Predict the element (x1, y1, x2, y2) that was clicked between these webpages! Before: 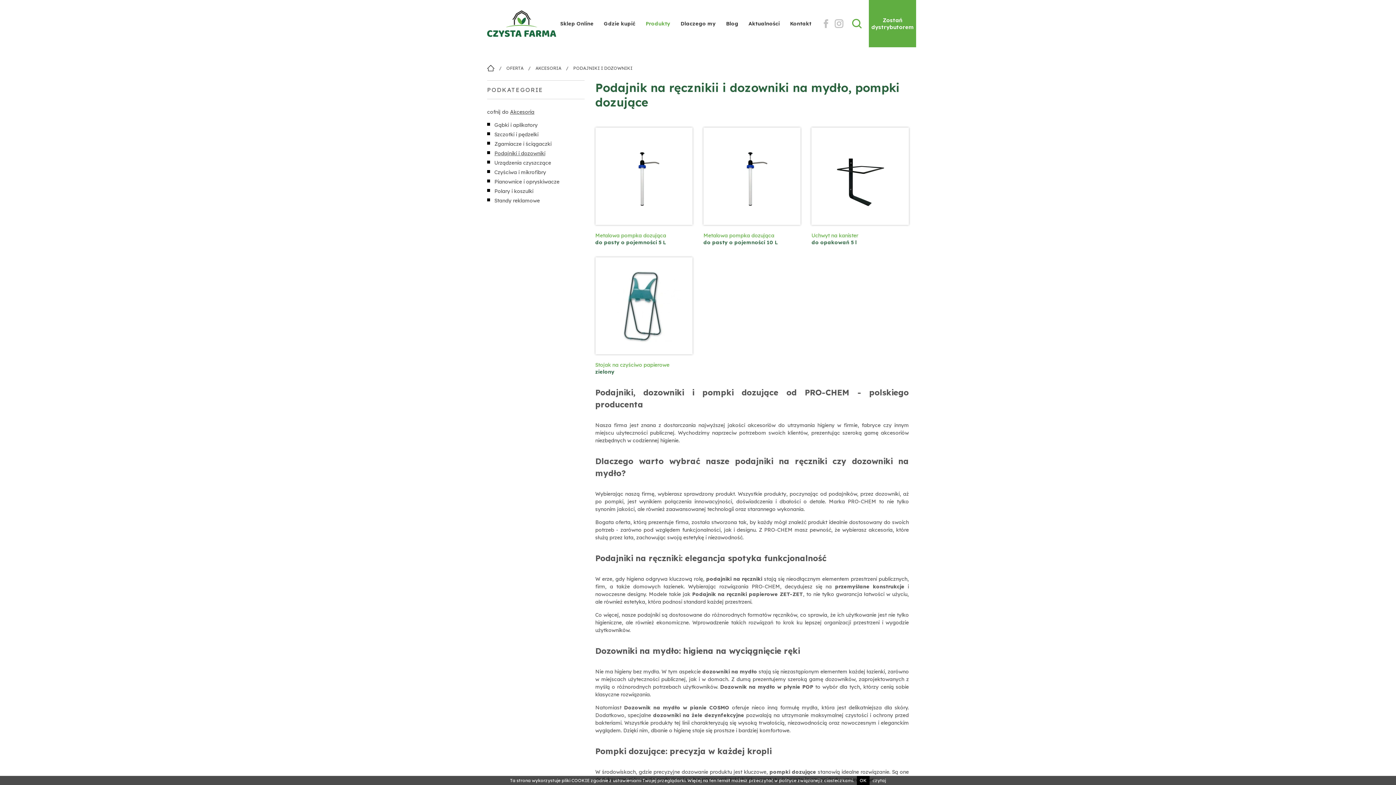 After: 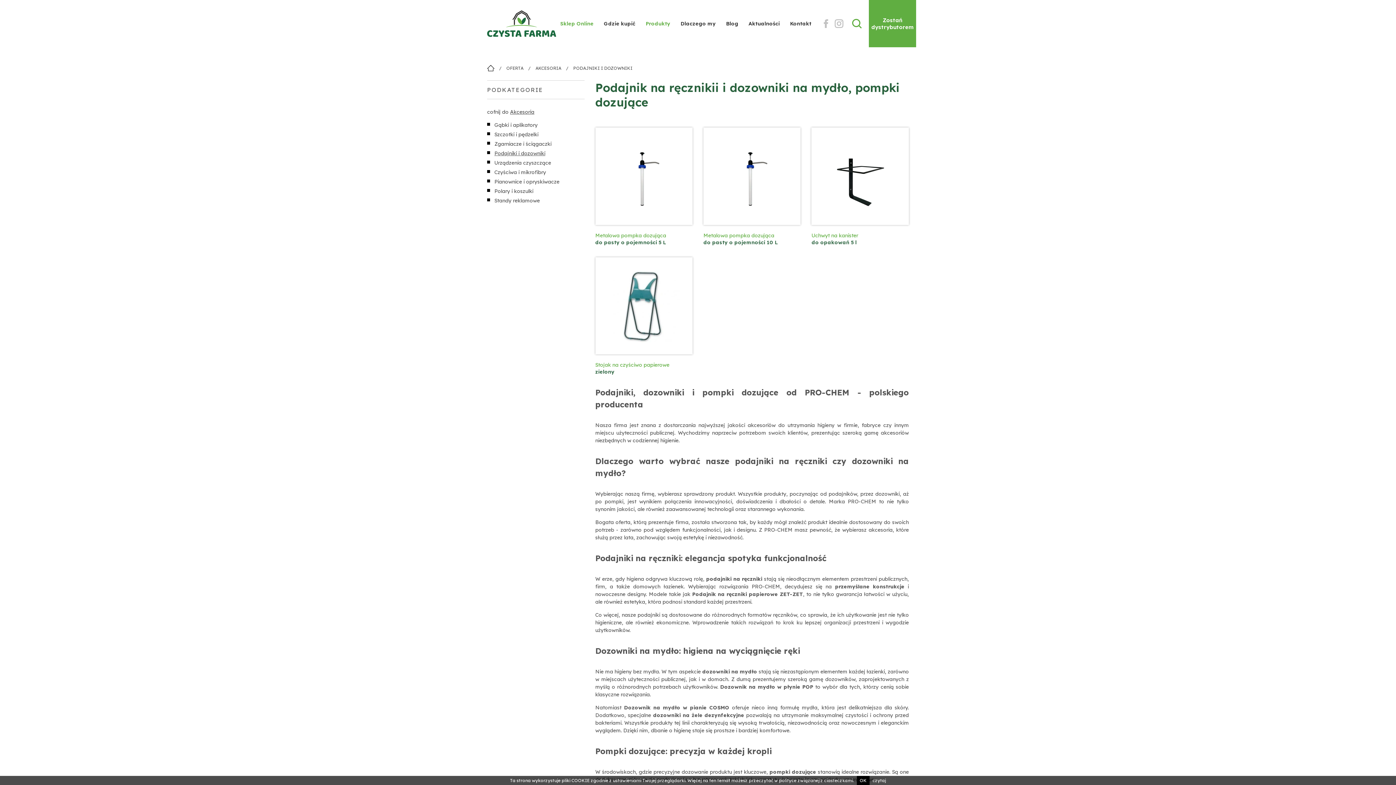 Action: label: Sklep Online bbox: (559, 16, 594, 30)